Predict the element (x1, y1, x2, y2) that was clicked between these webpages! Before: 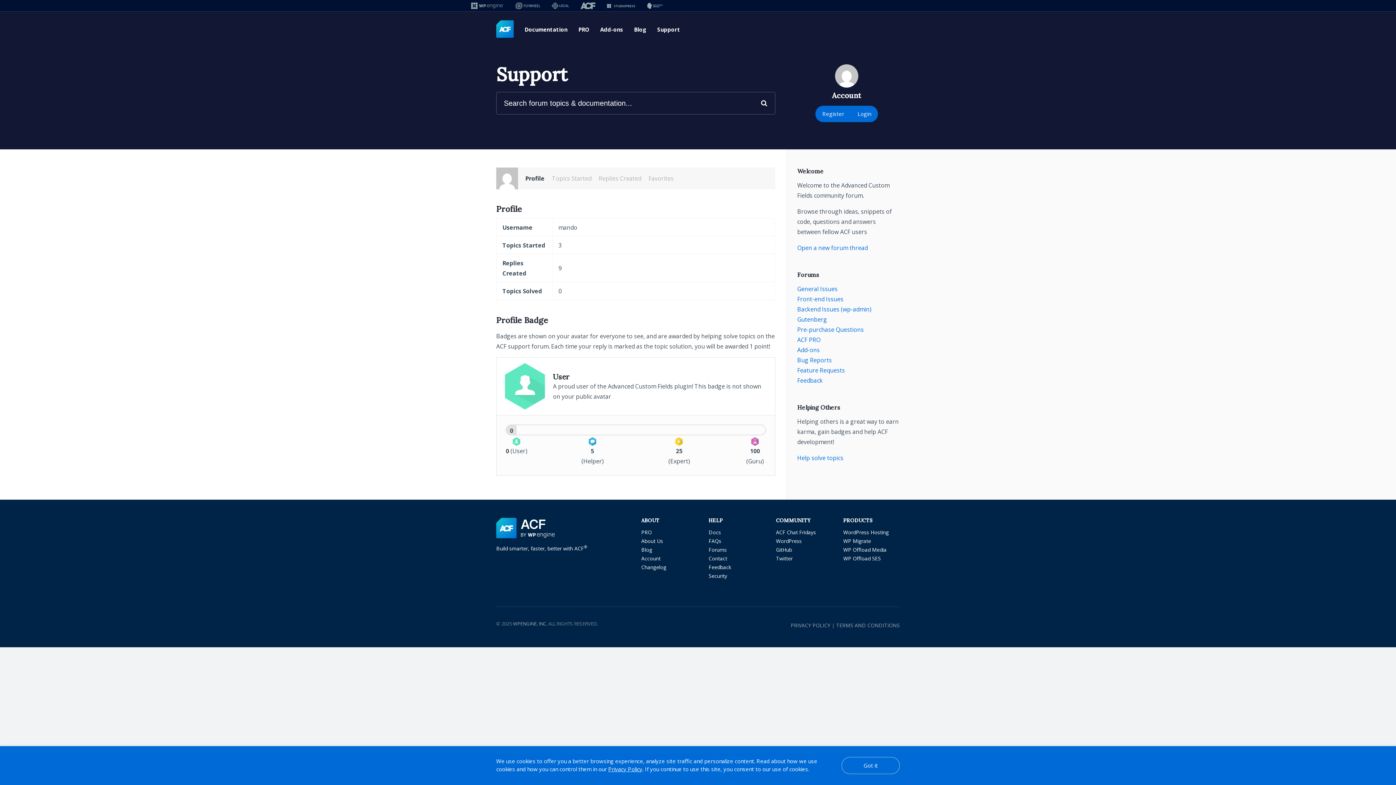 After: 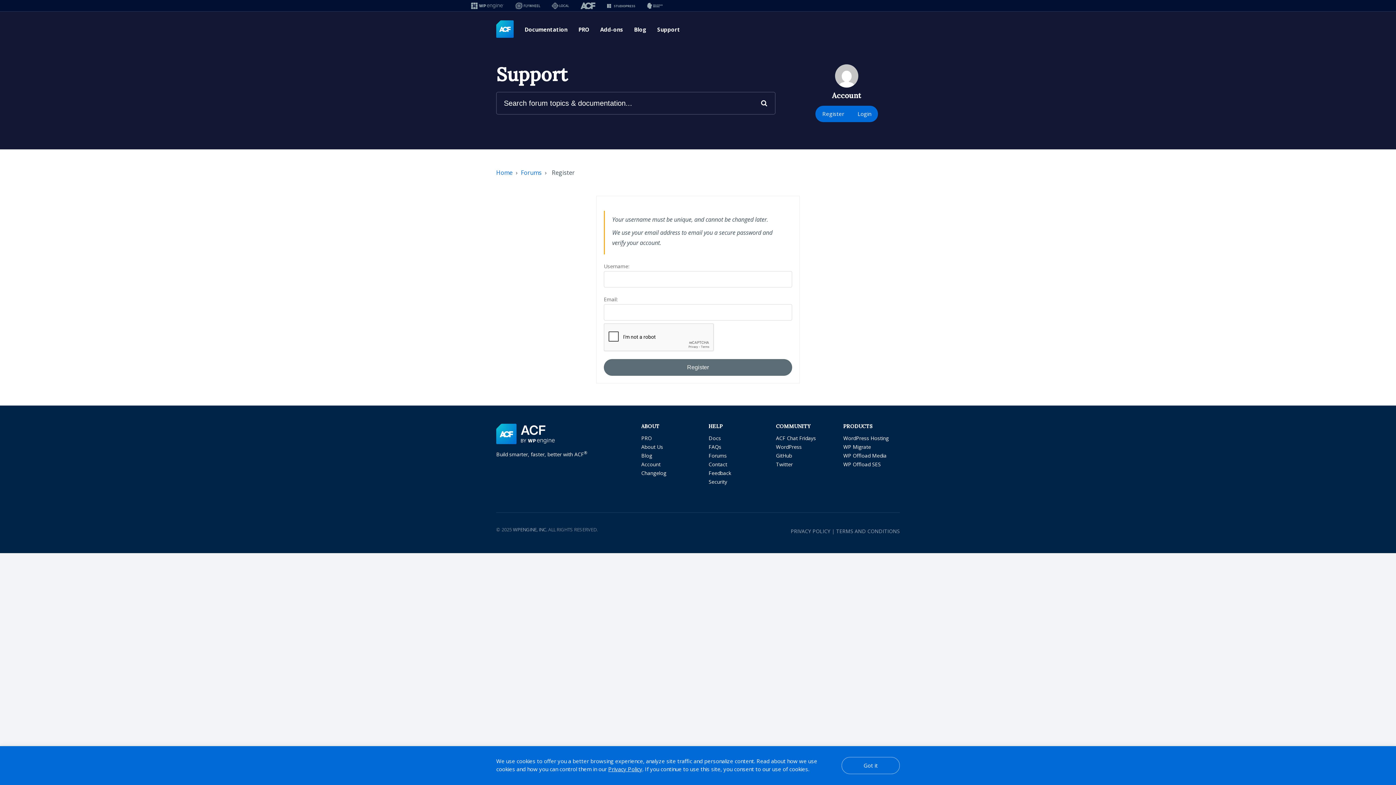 Action: bbox: (815, 105, 851, 122) label: Register